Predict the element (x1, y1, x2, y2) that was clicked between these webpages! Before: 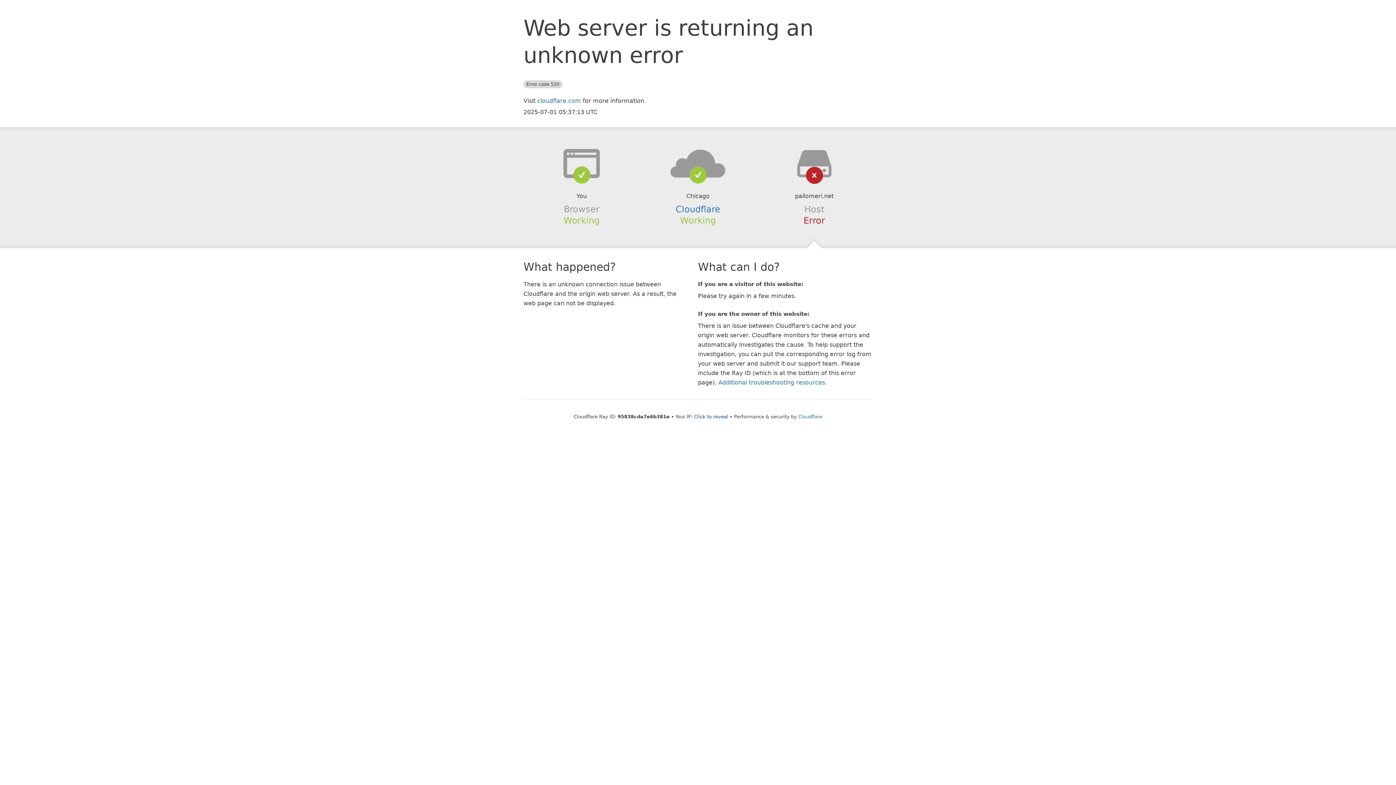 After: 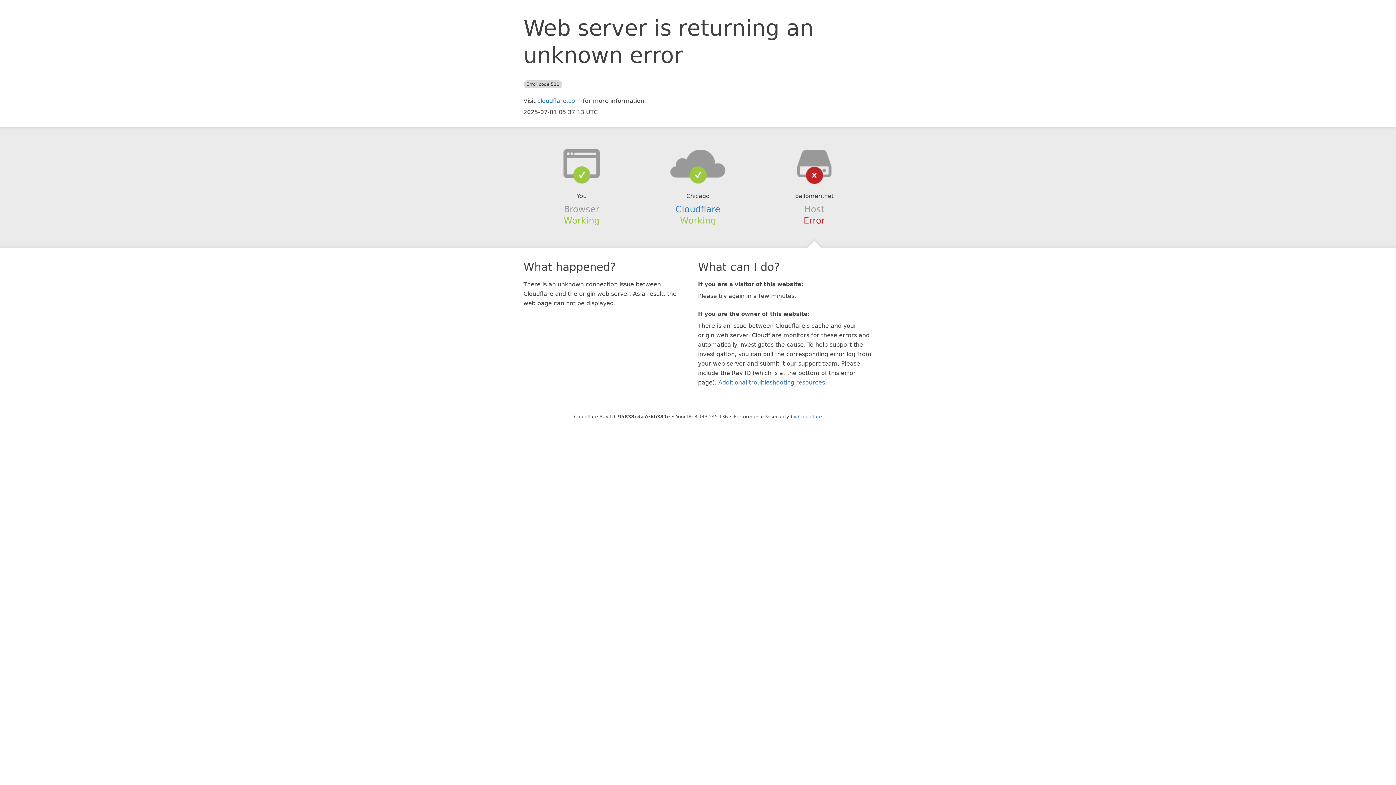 Action: label: Click to reveal bbox: (694, 414, 728, 419)